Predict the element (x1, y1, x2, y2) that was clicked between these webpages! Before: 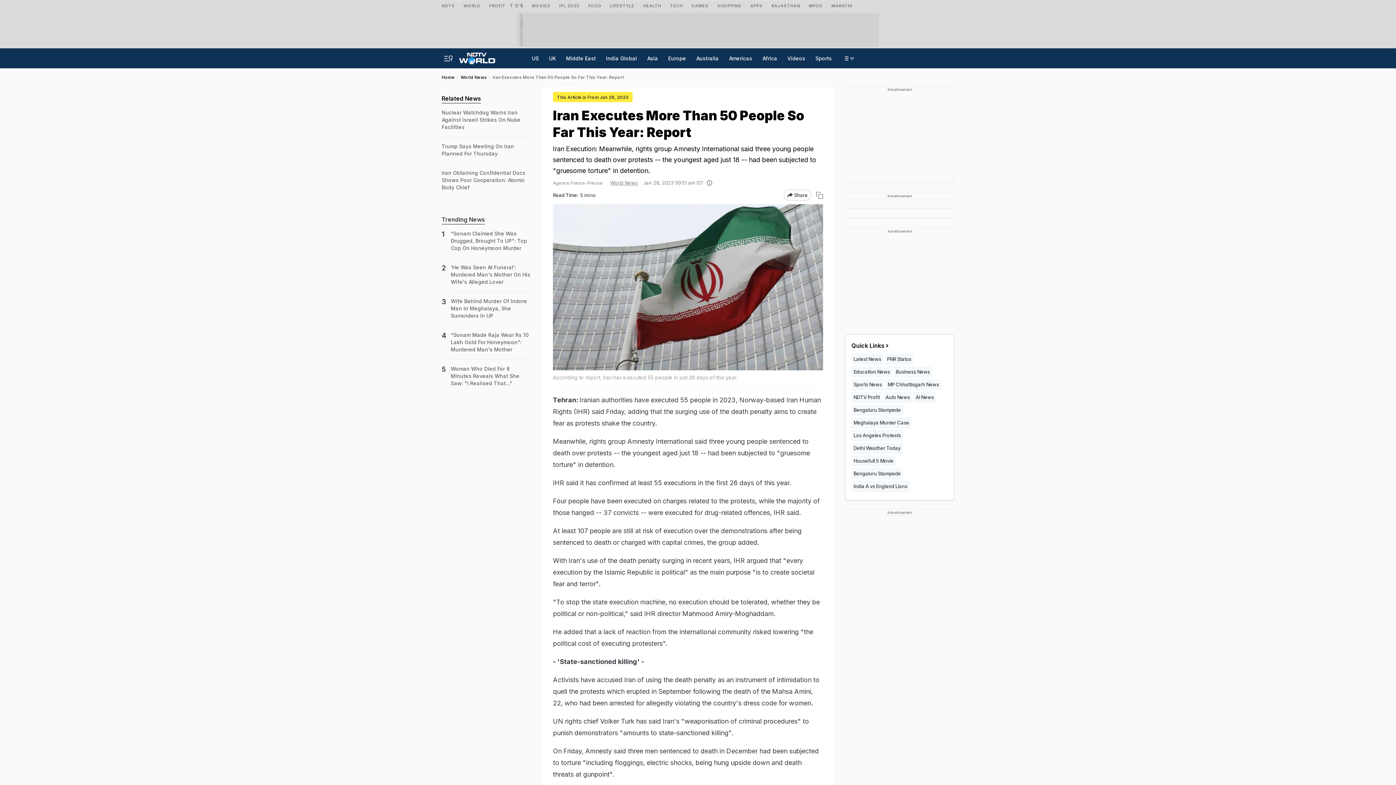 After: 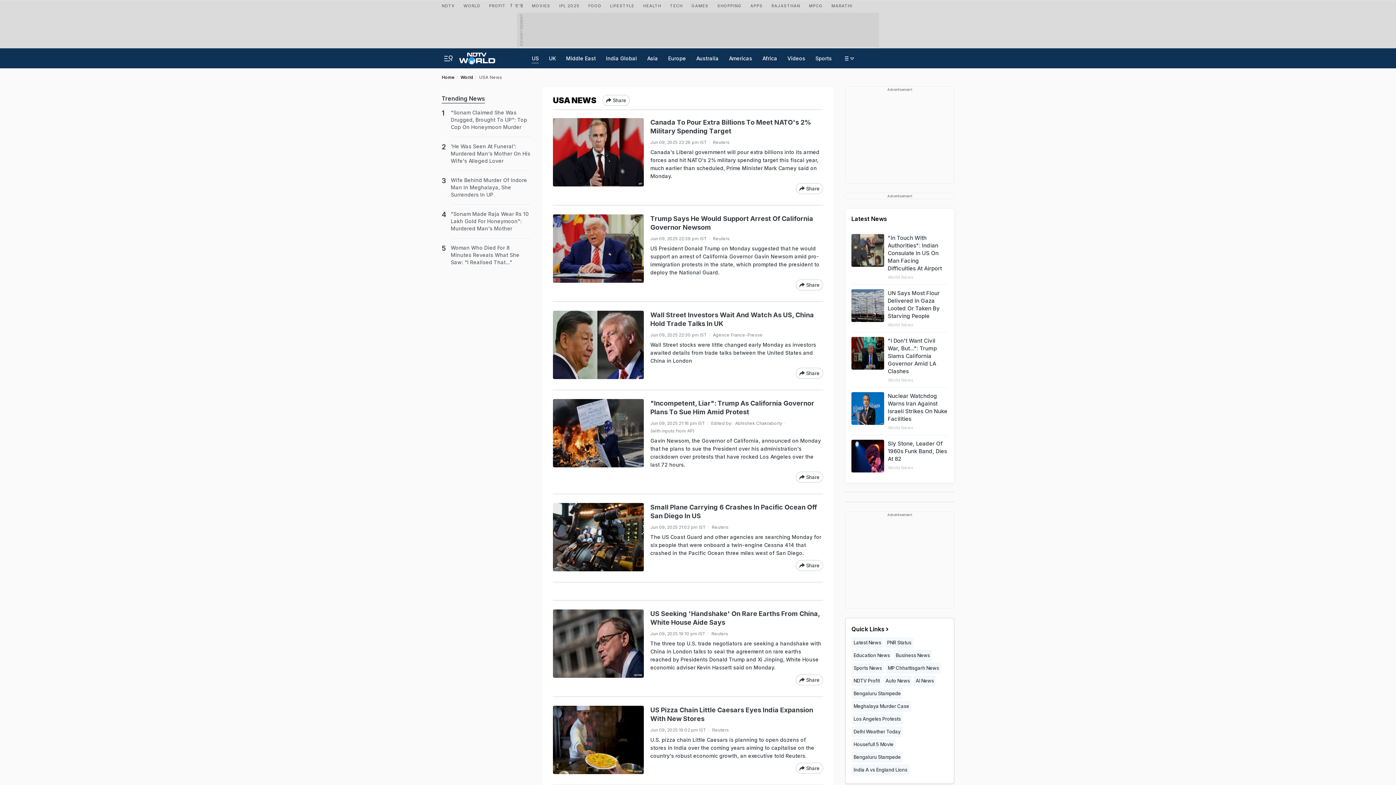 Action: label: US bbox: (529, 48, 541, 68)